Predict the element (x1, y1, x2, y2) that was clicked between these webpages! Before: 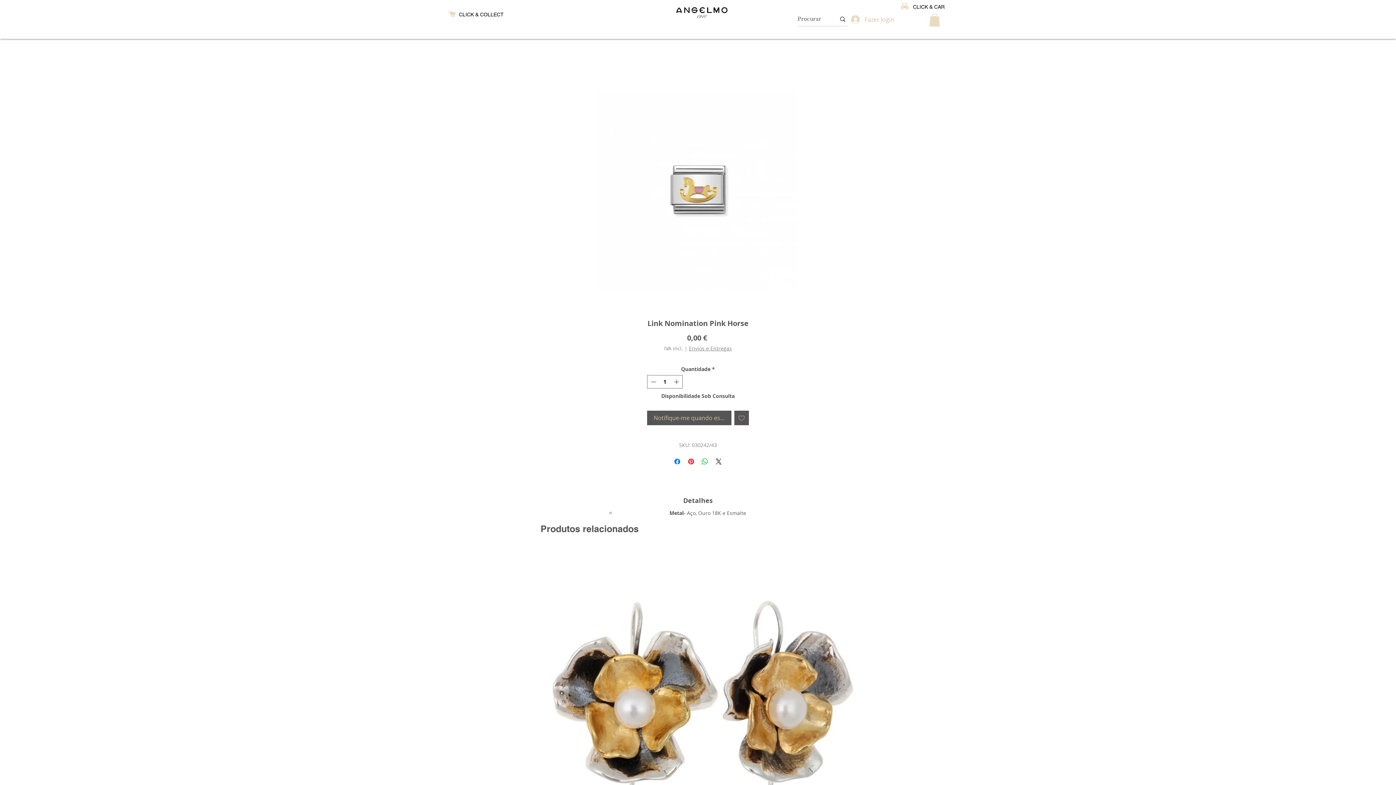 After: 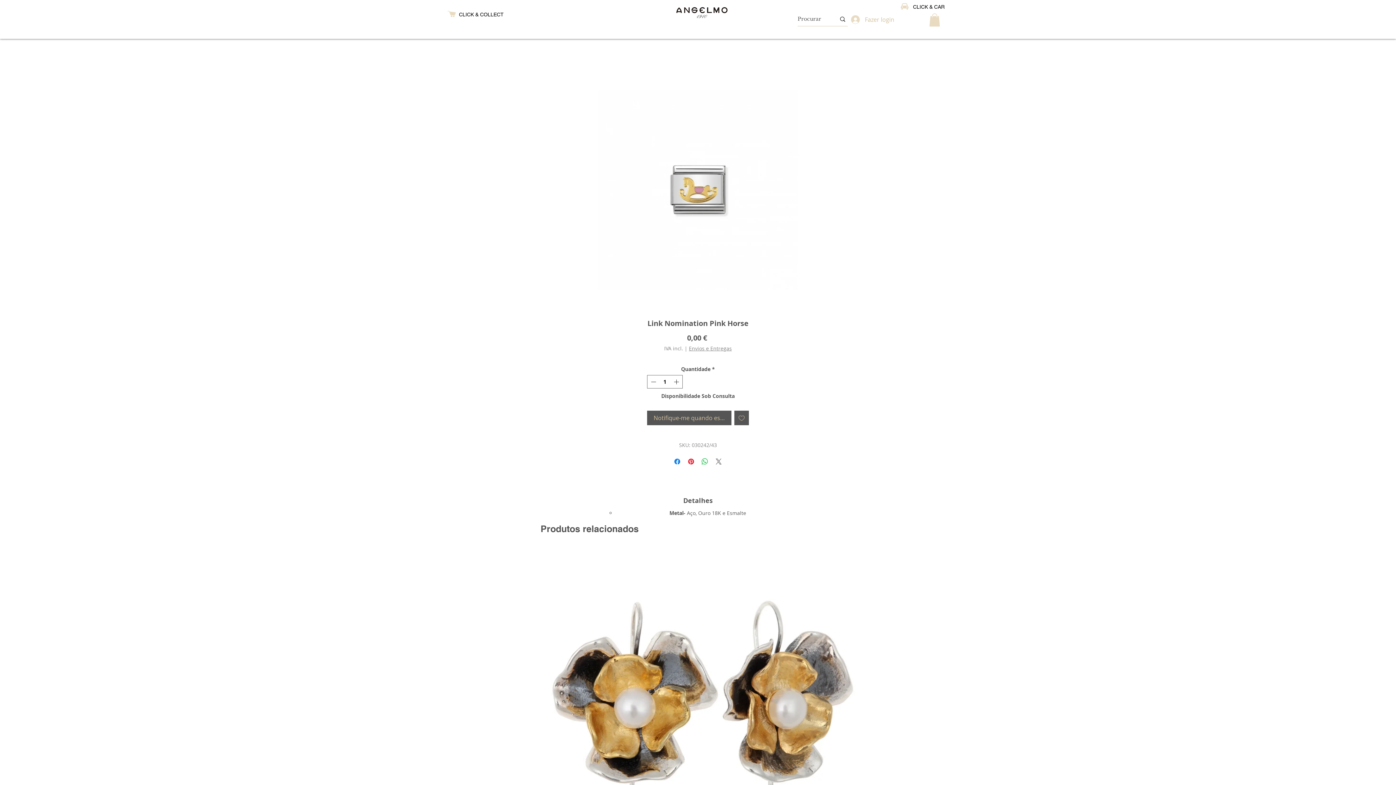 Action: bbox: (714, 457, 723, 466) label: Share on X